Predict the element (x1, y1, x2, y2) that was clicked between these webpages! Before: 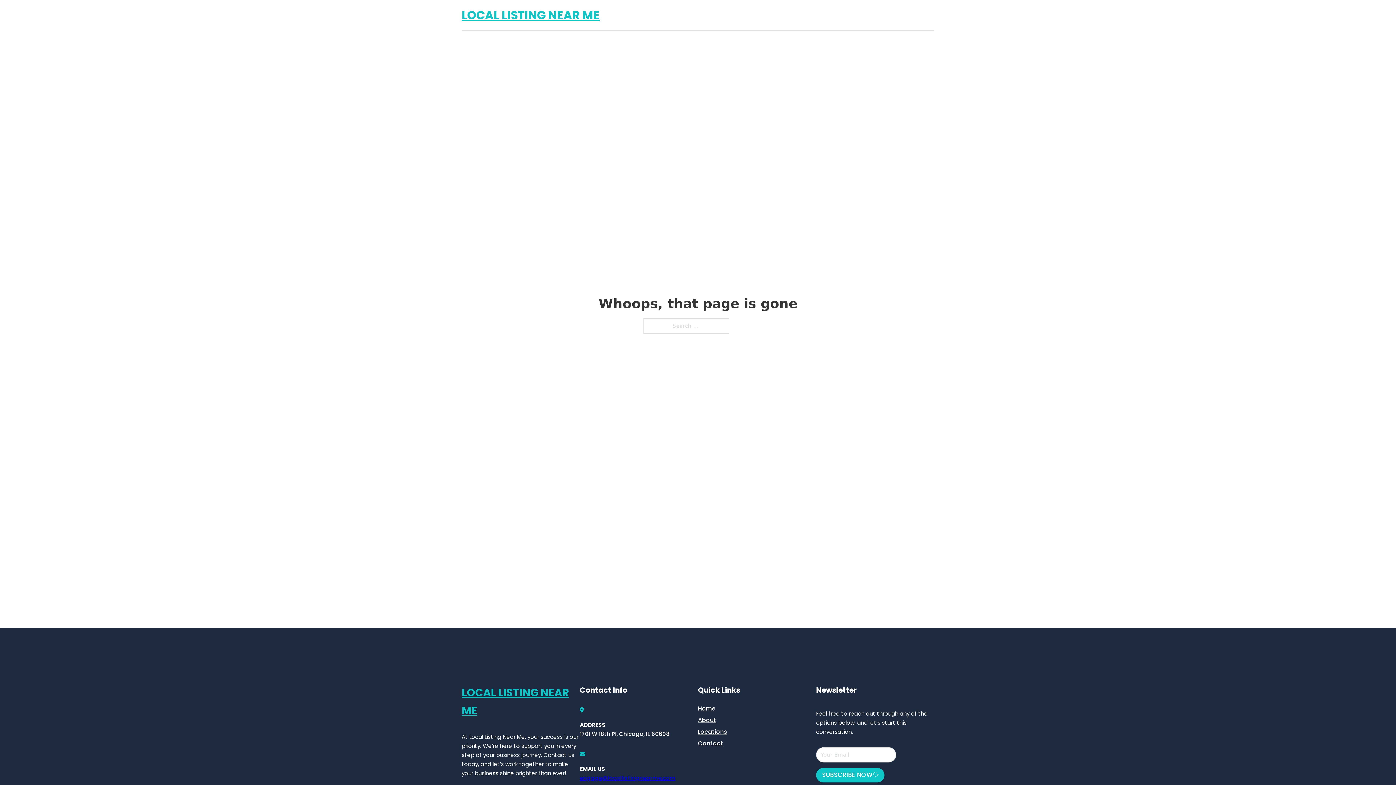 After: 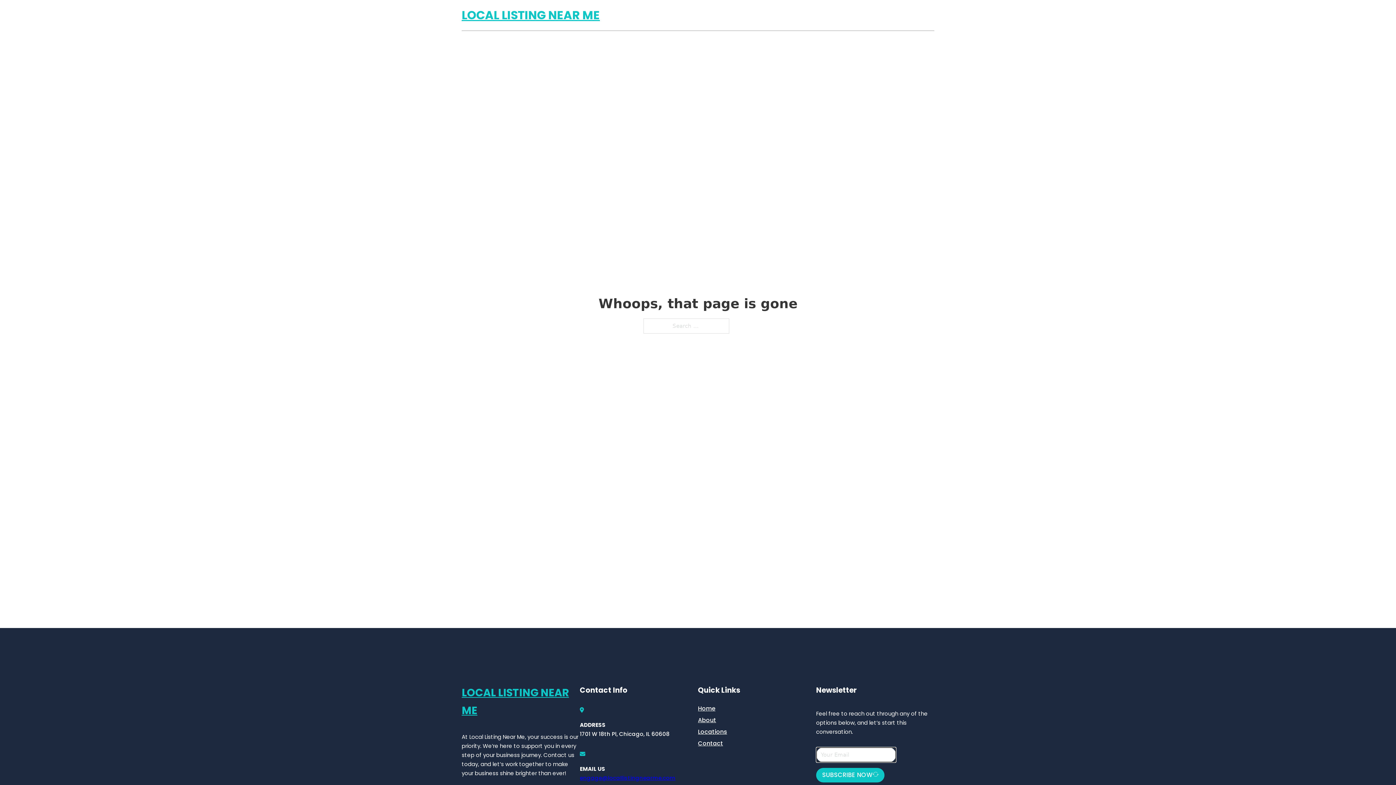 Action: bbox: (816, 768, 884, 782) label: SUBSCRIBE NOW